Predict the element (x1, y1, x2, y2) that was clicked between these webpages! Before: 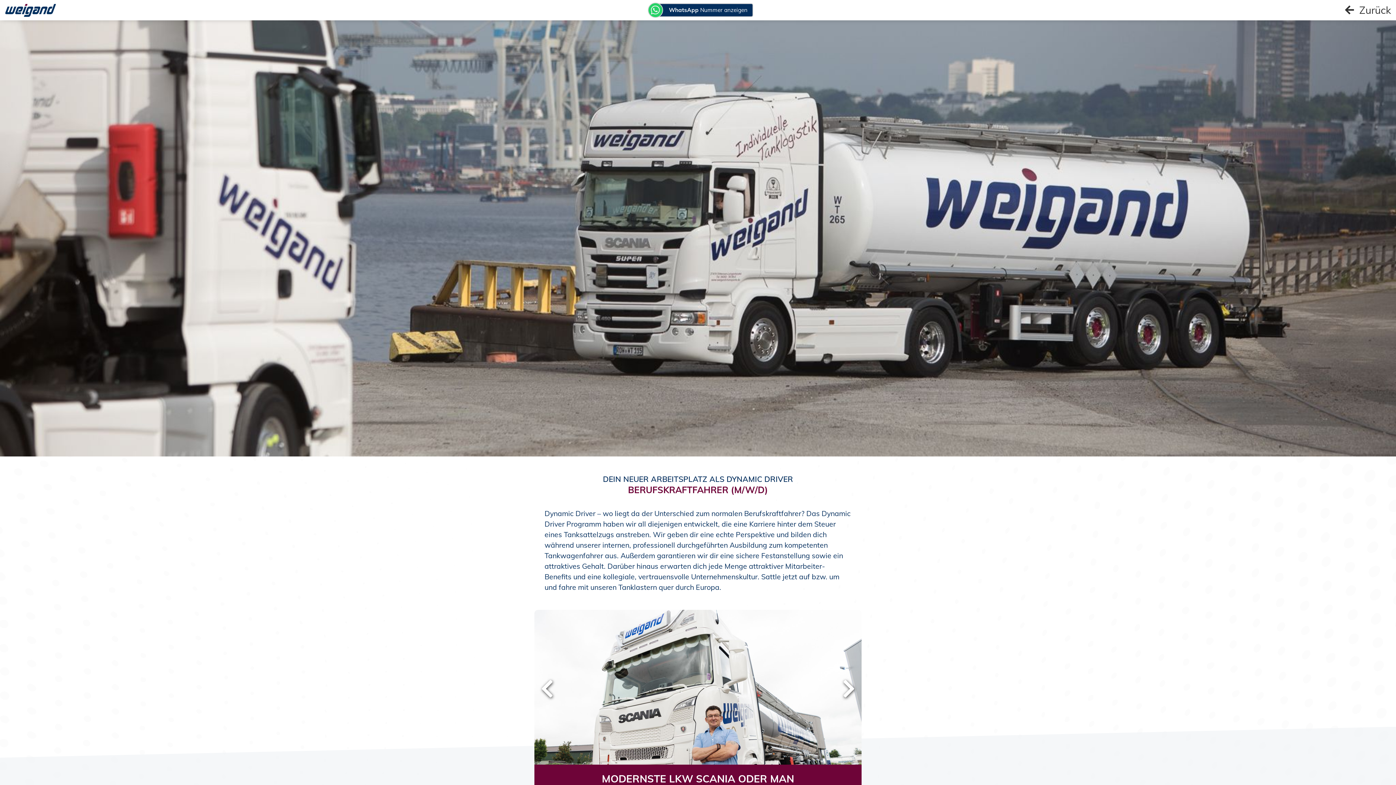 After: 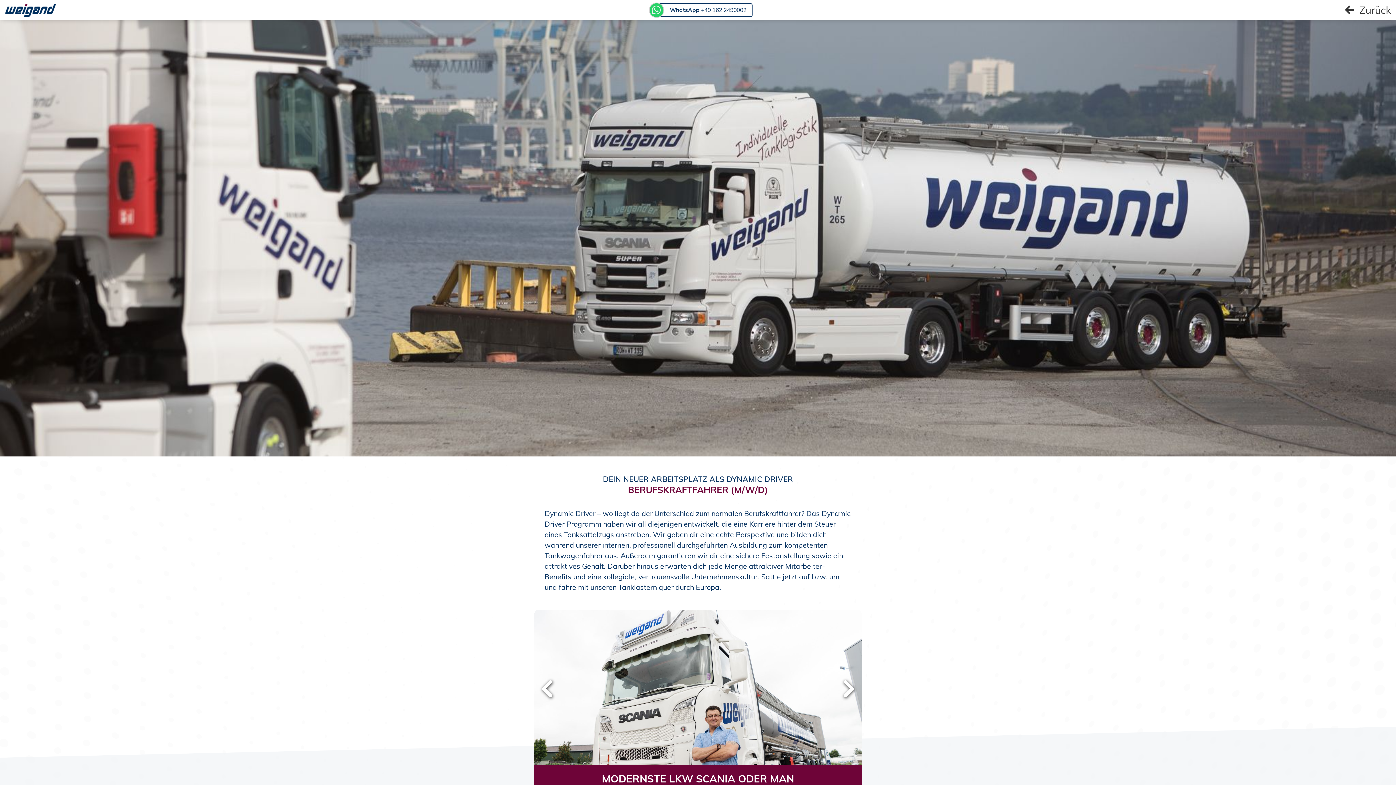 Action: bbox: (669, 6, 747, 13) label: WhatsApp Nummer anzeigen